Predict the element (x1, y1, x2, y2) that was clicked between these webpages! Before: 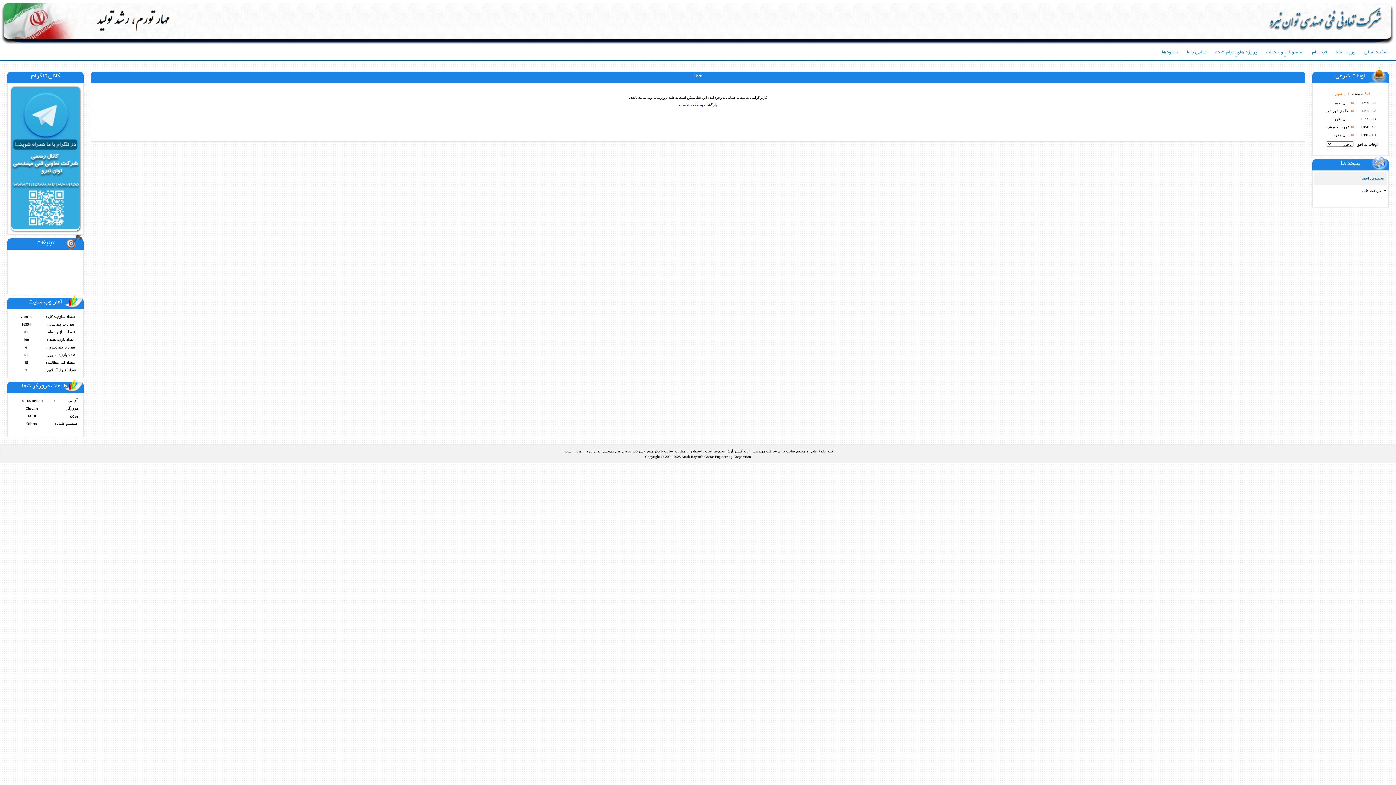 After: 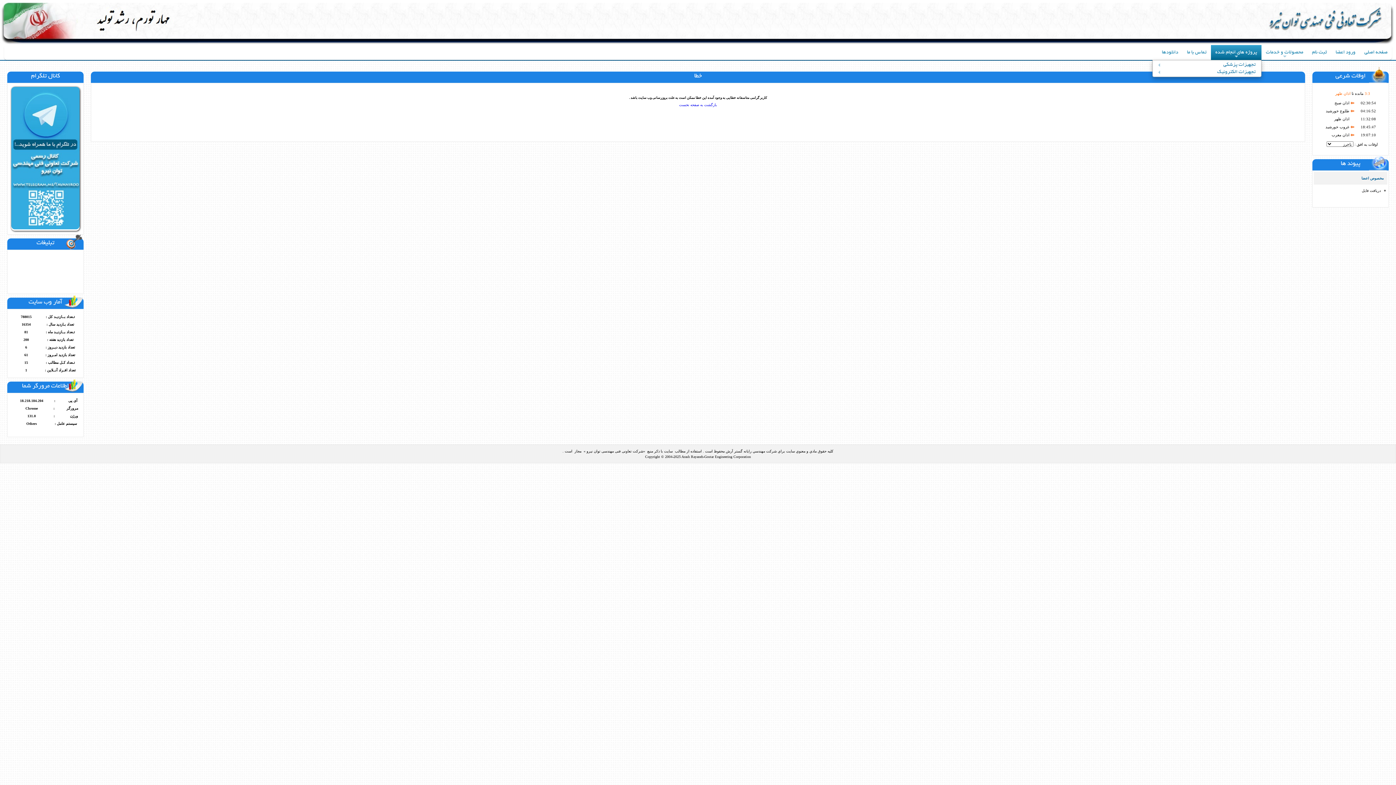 Action: bbox: (1211, 45, 1261, 60) label: +
پروژه های انجام شده